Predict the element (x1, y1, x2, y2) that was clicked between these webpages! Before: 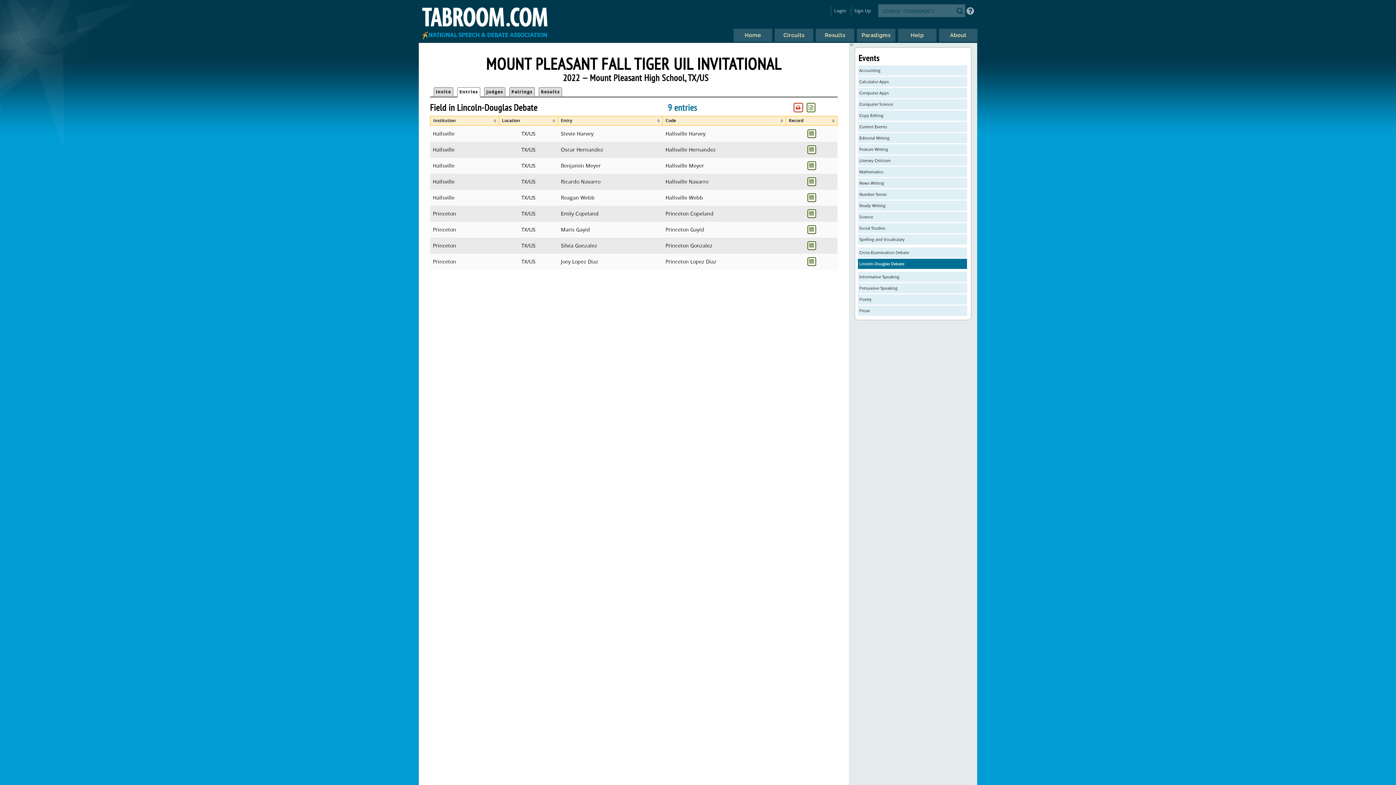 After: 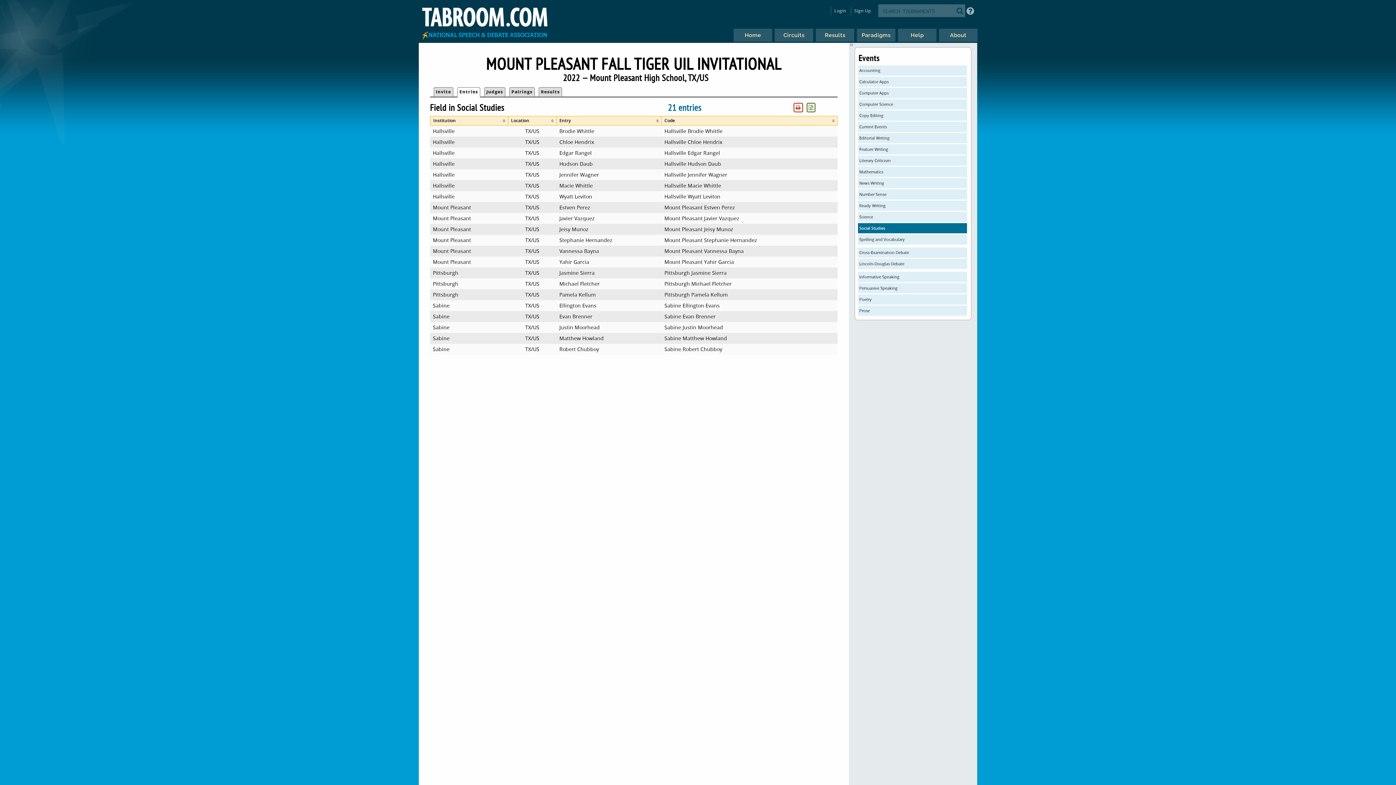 Action: label: Social Studies bbox: (858, 223, 967, 233)